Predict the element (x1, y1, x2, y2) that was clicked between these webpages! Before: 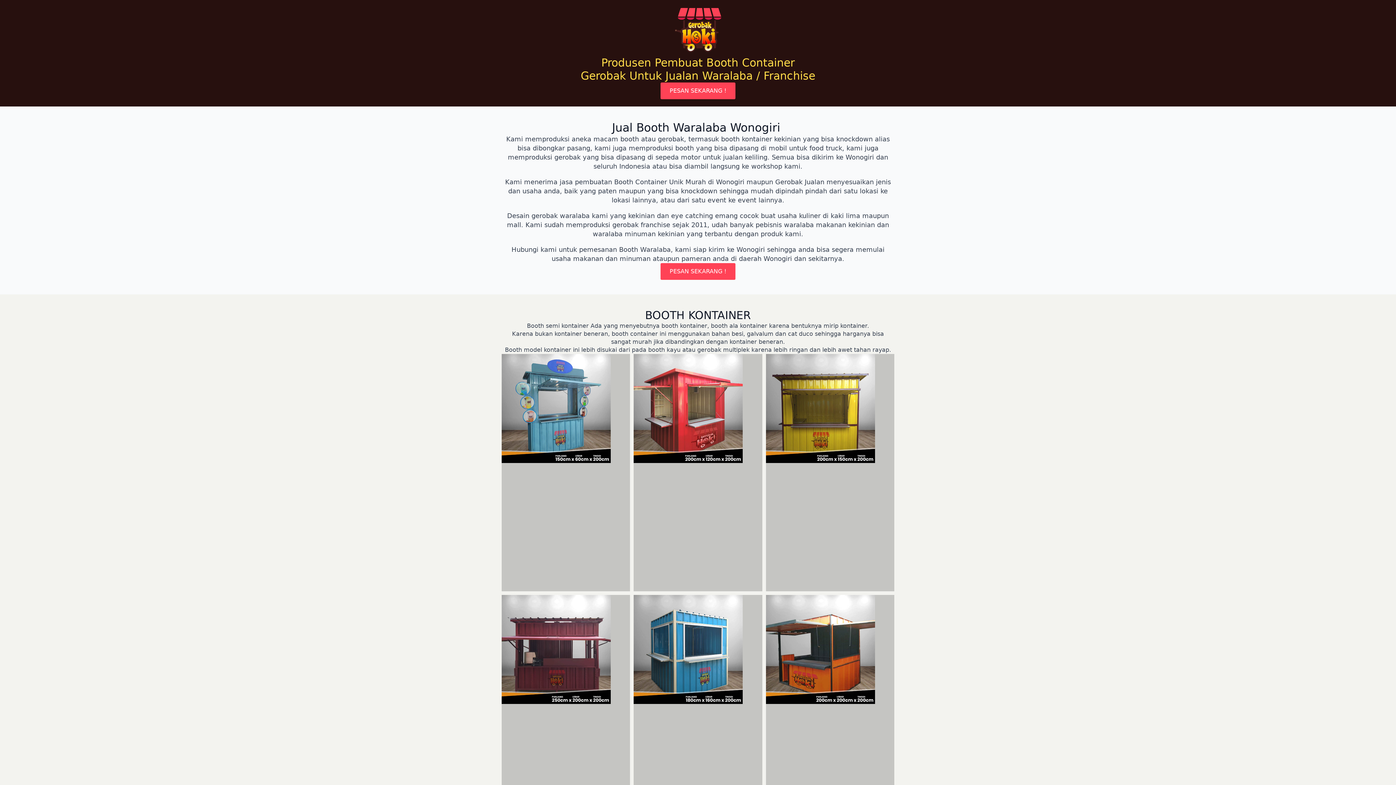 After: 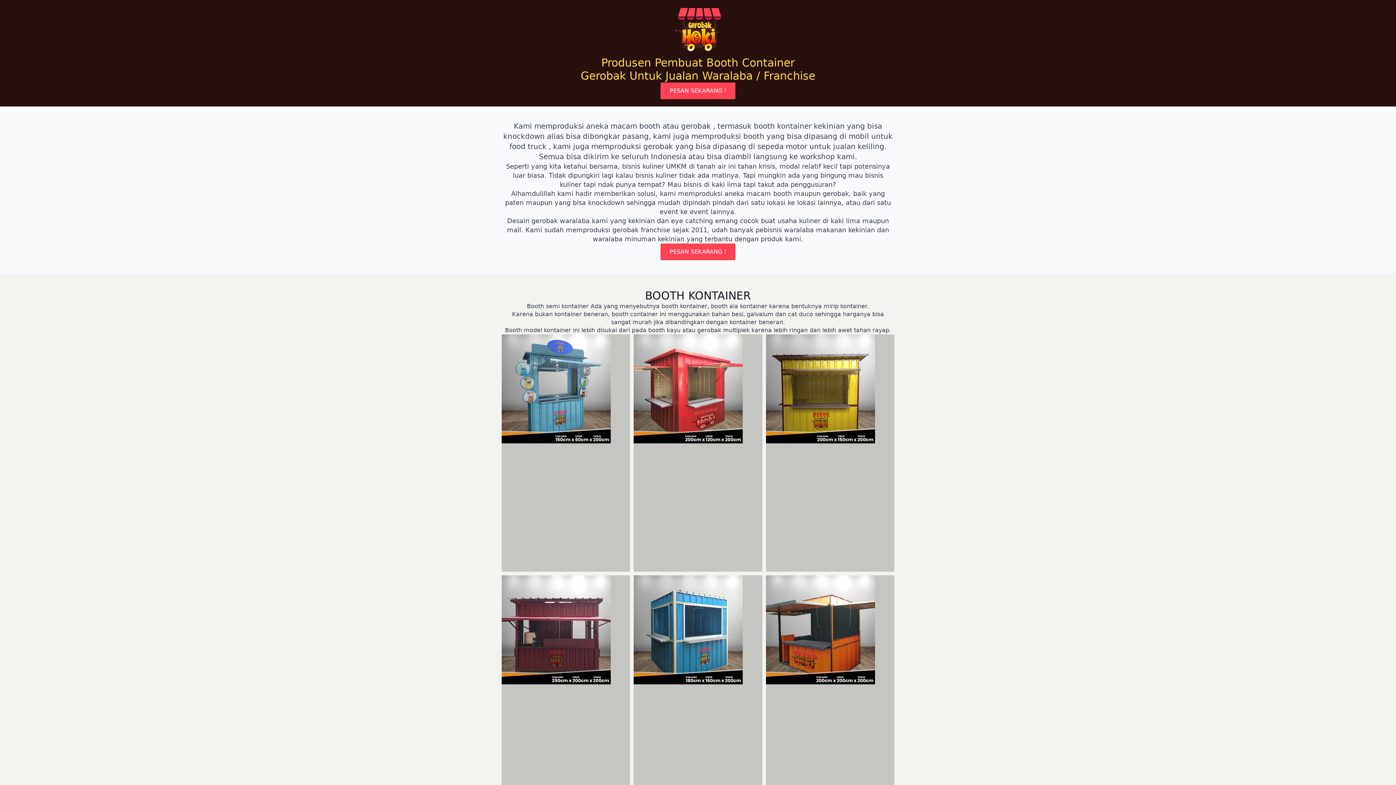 Action: bbox: (670, 3, 725, 56)